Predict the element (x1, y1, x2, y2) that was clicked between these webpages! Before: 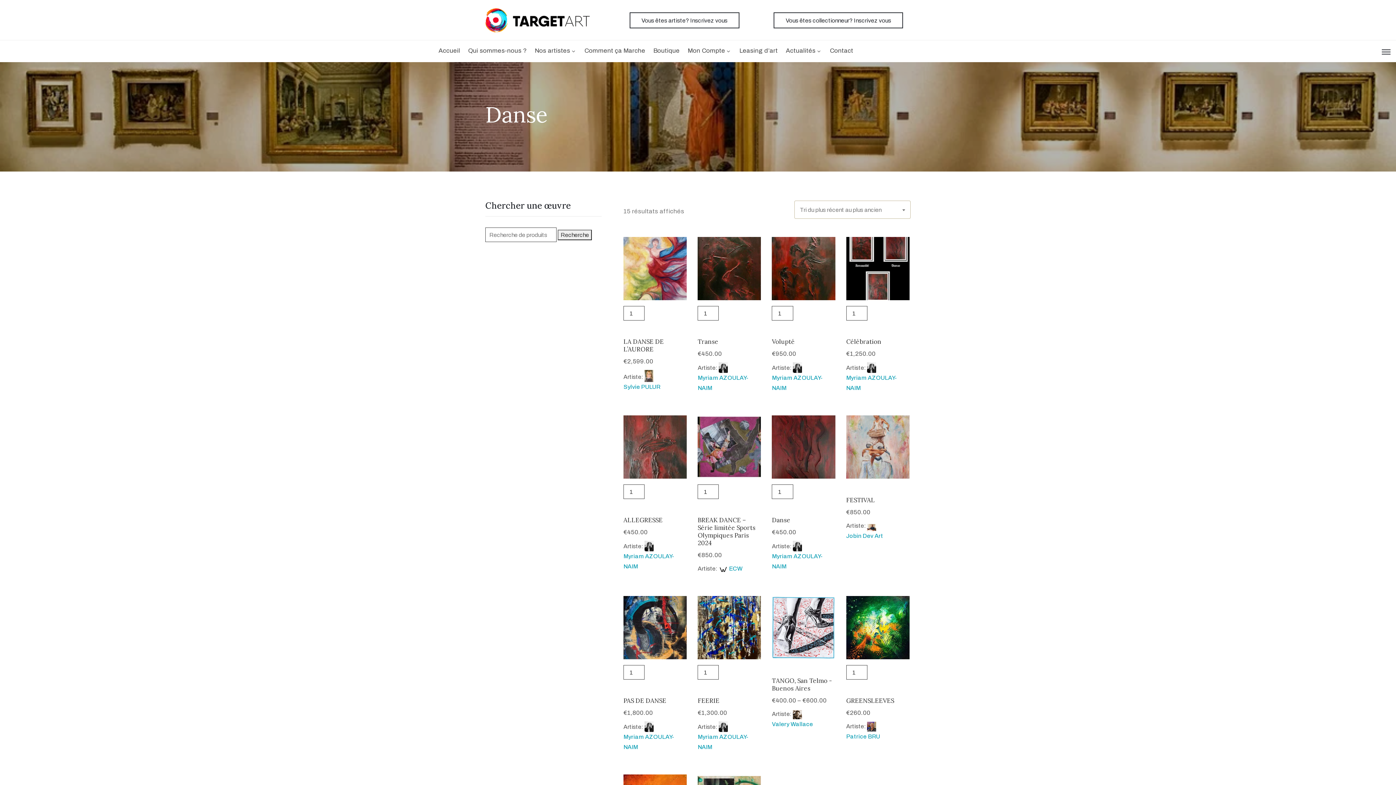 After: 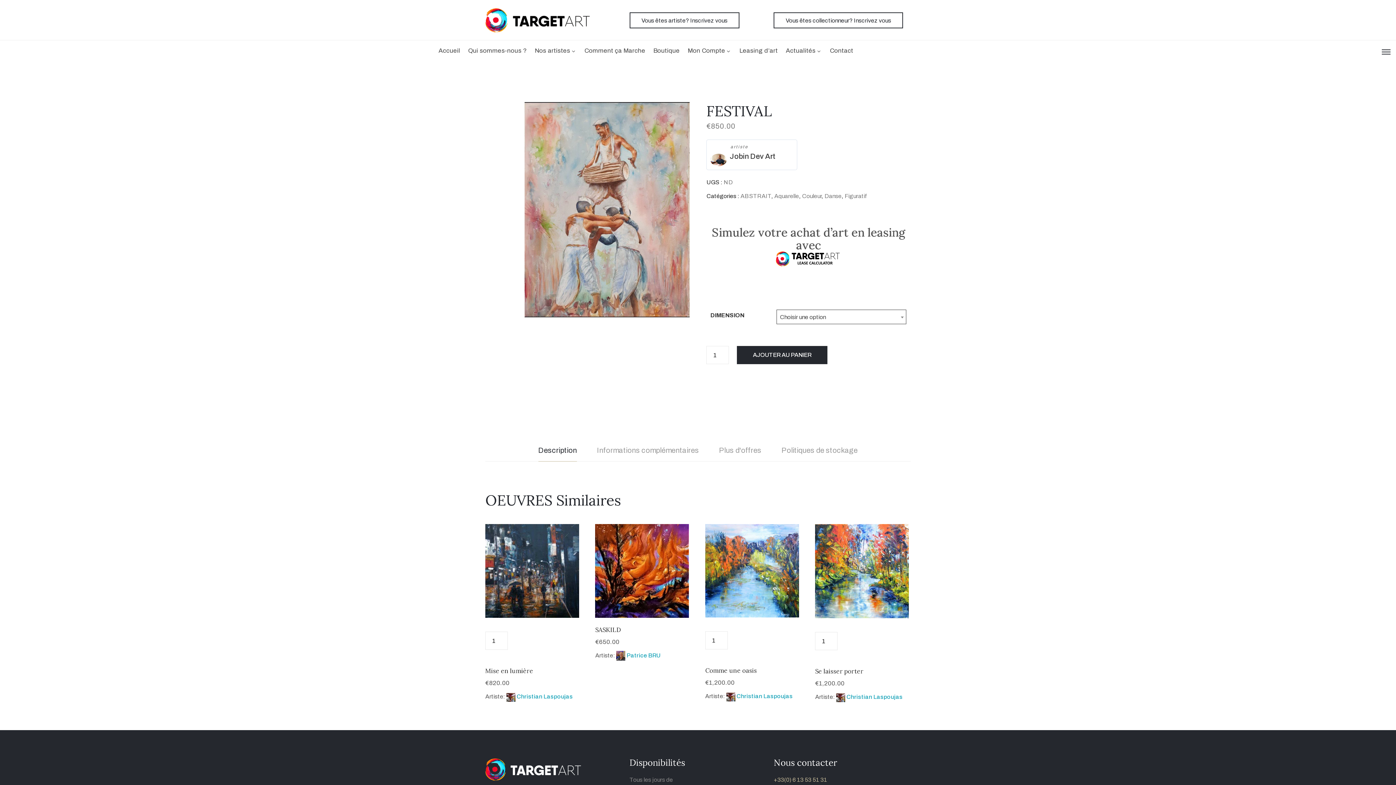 Action: bbox: (846, 496, 875, 504) label: FESTIVAL